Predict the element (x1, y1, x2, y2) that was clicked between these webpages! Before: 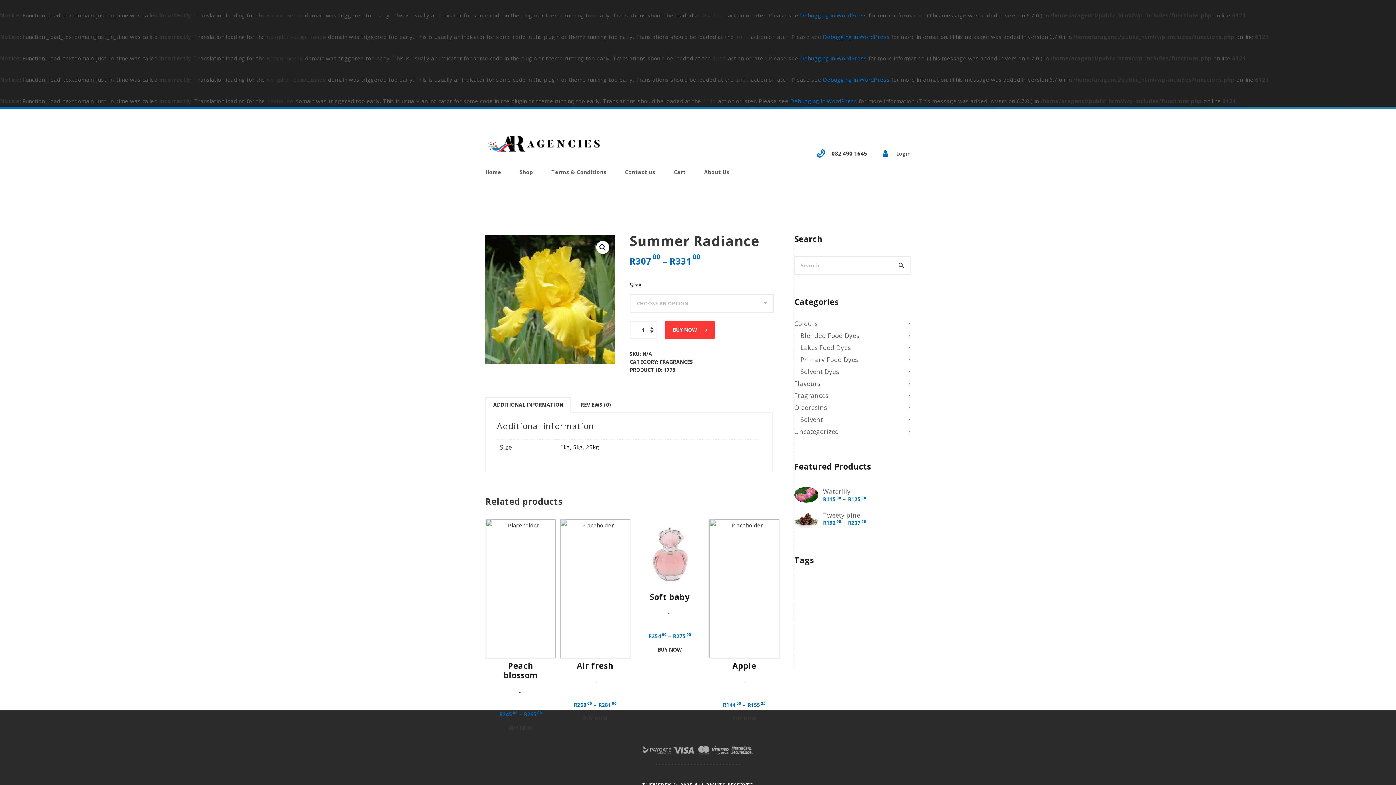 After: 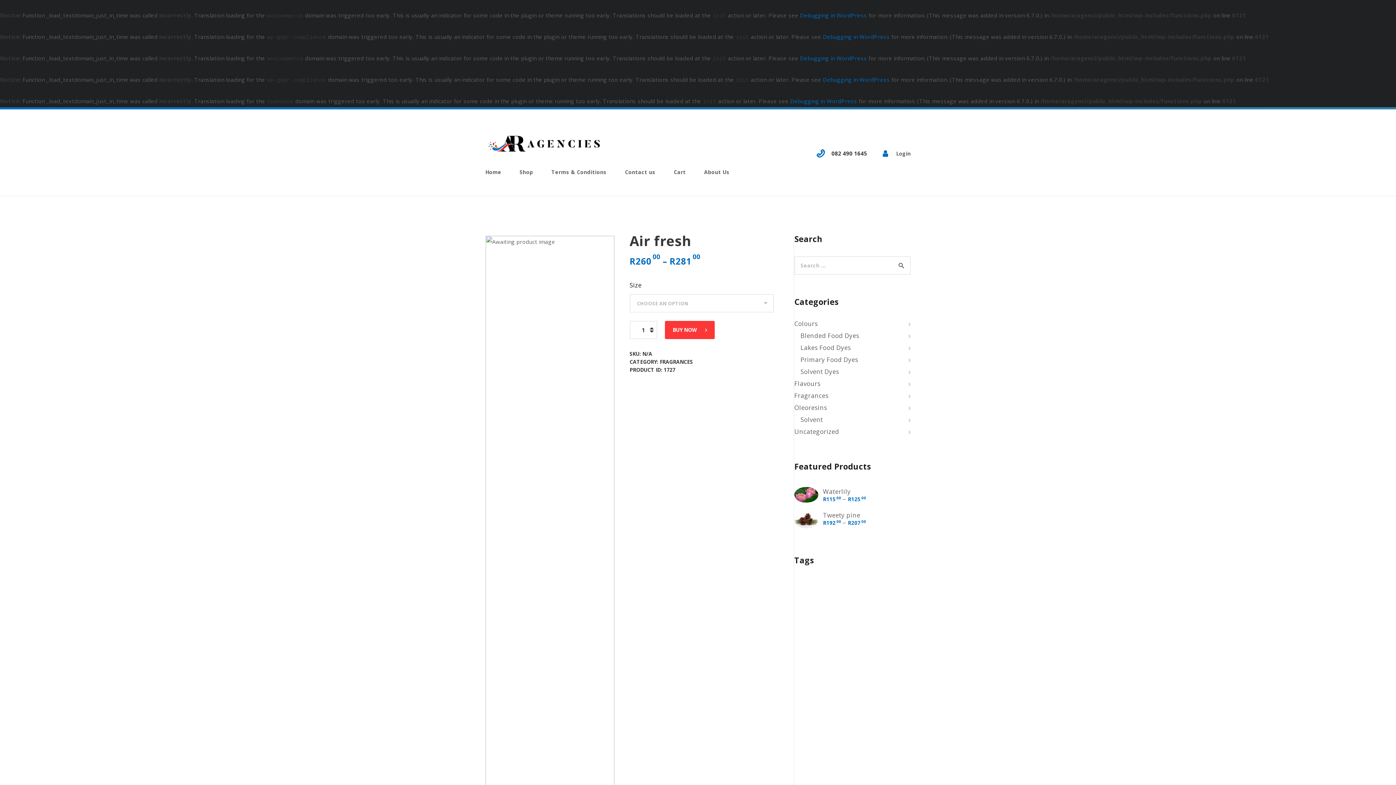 Action: bbox: (560, 519, 630, 658)